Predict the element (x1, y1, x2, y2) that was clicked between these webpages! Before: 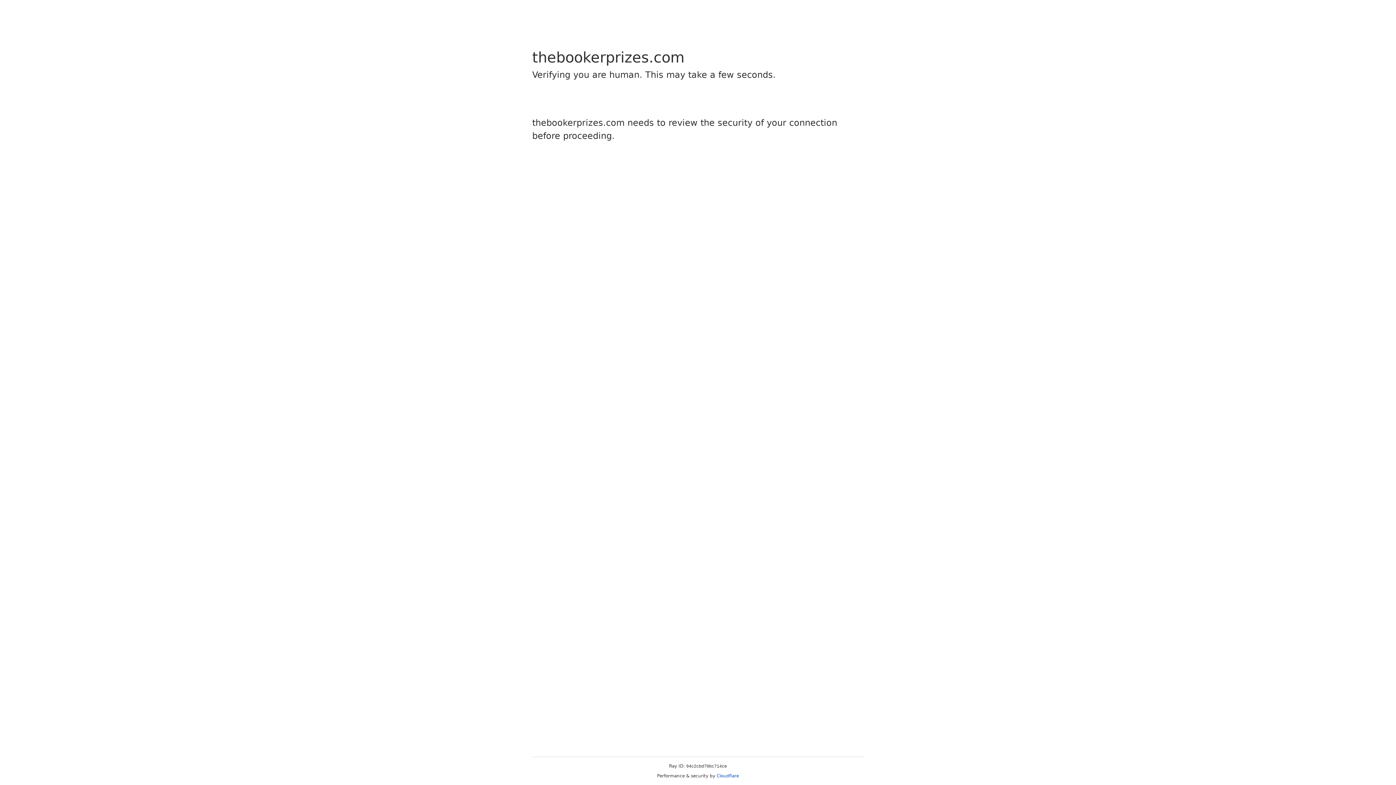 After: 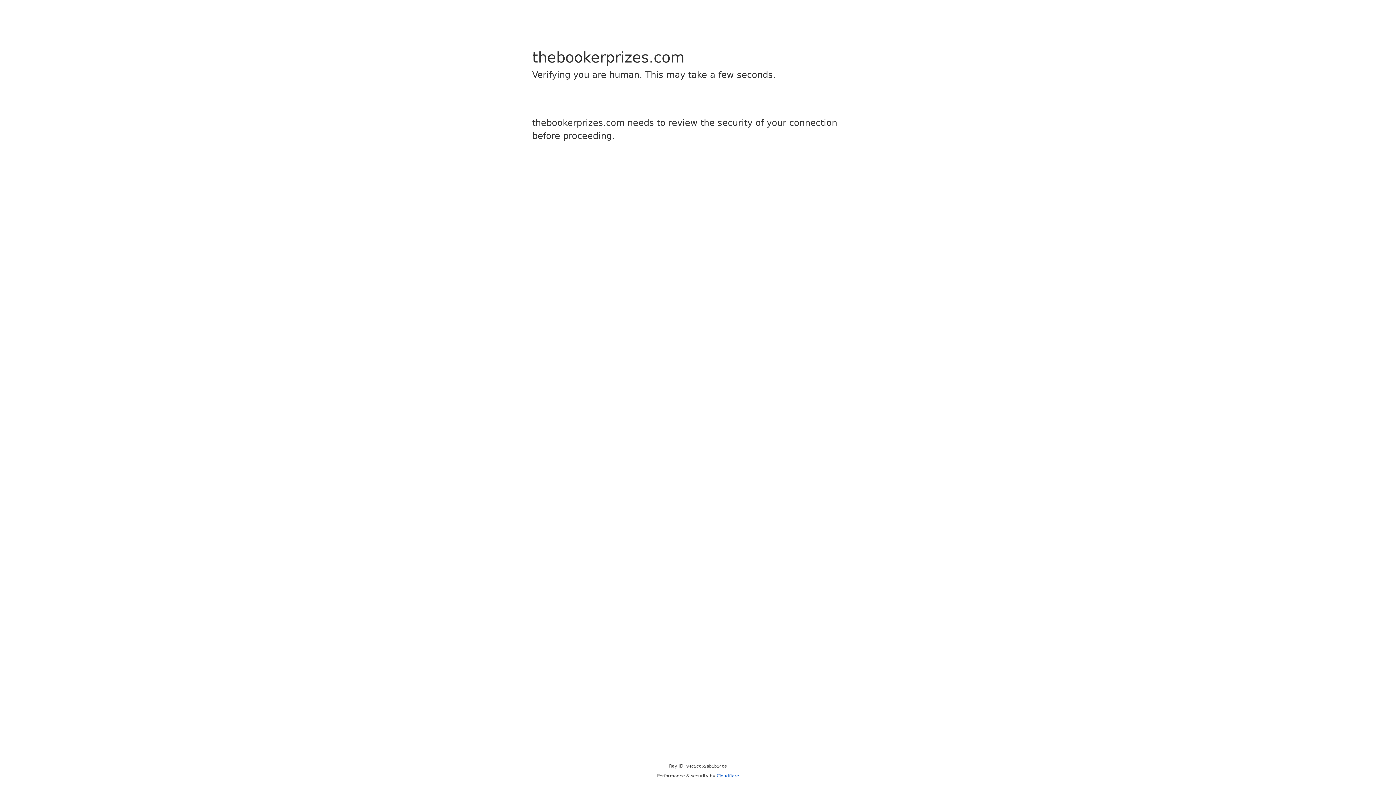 Action: label: Cloudflare bbox: (716, 773, 739, 778)